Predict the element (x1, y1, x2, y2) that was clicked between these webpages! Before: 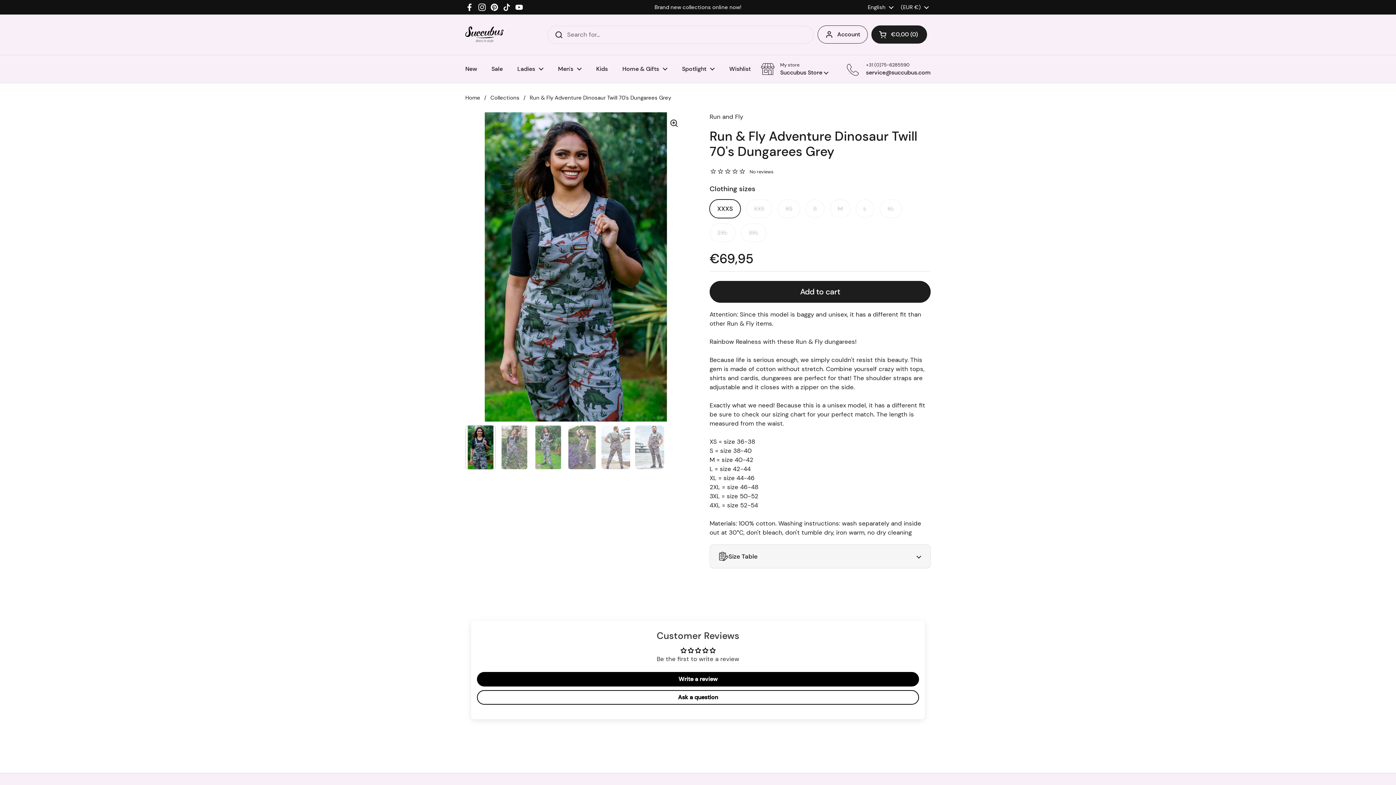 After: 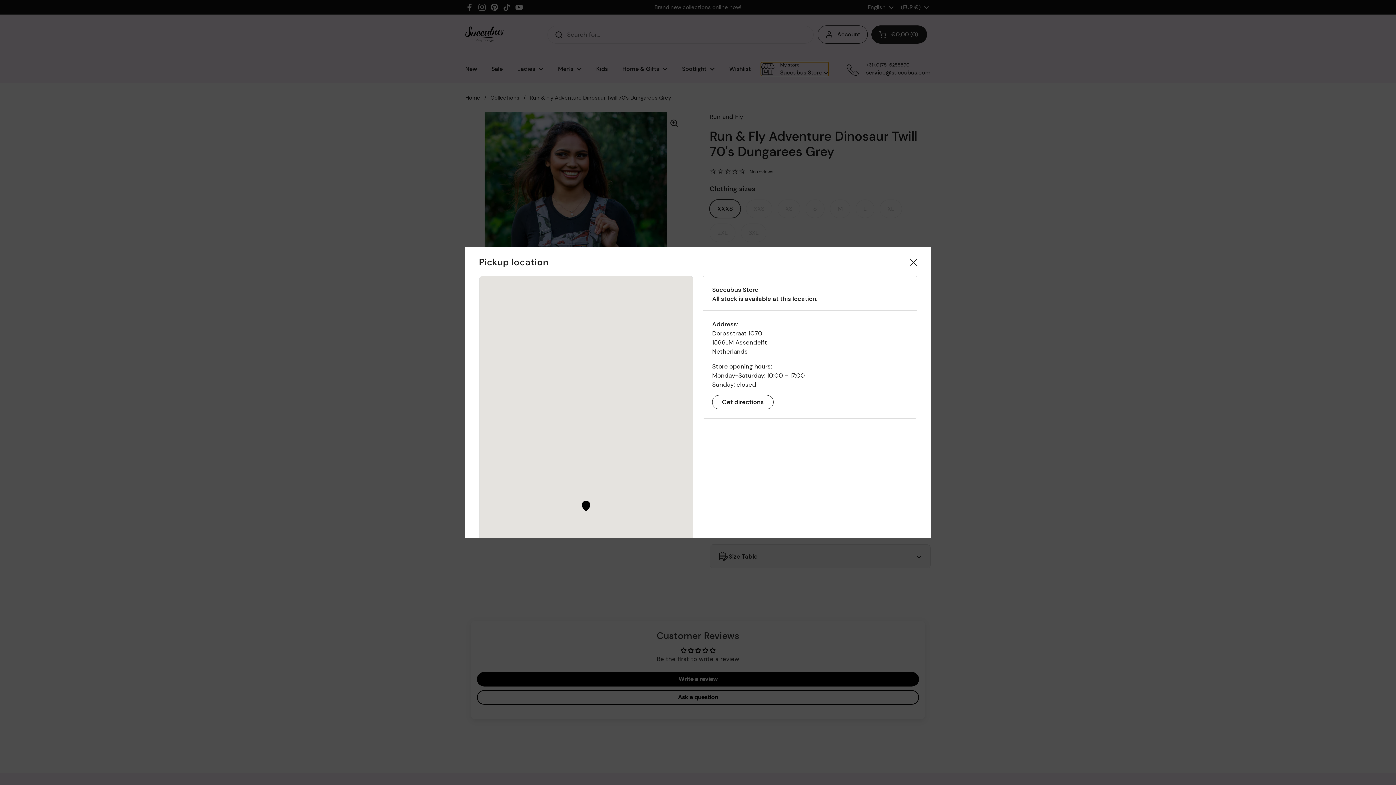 Action: label: My store
Succubus Store  bbox: (761, 62, 828, 76)